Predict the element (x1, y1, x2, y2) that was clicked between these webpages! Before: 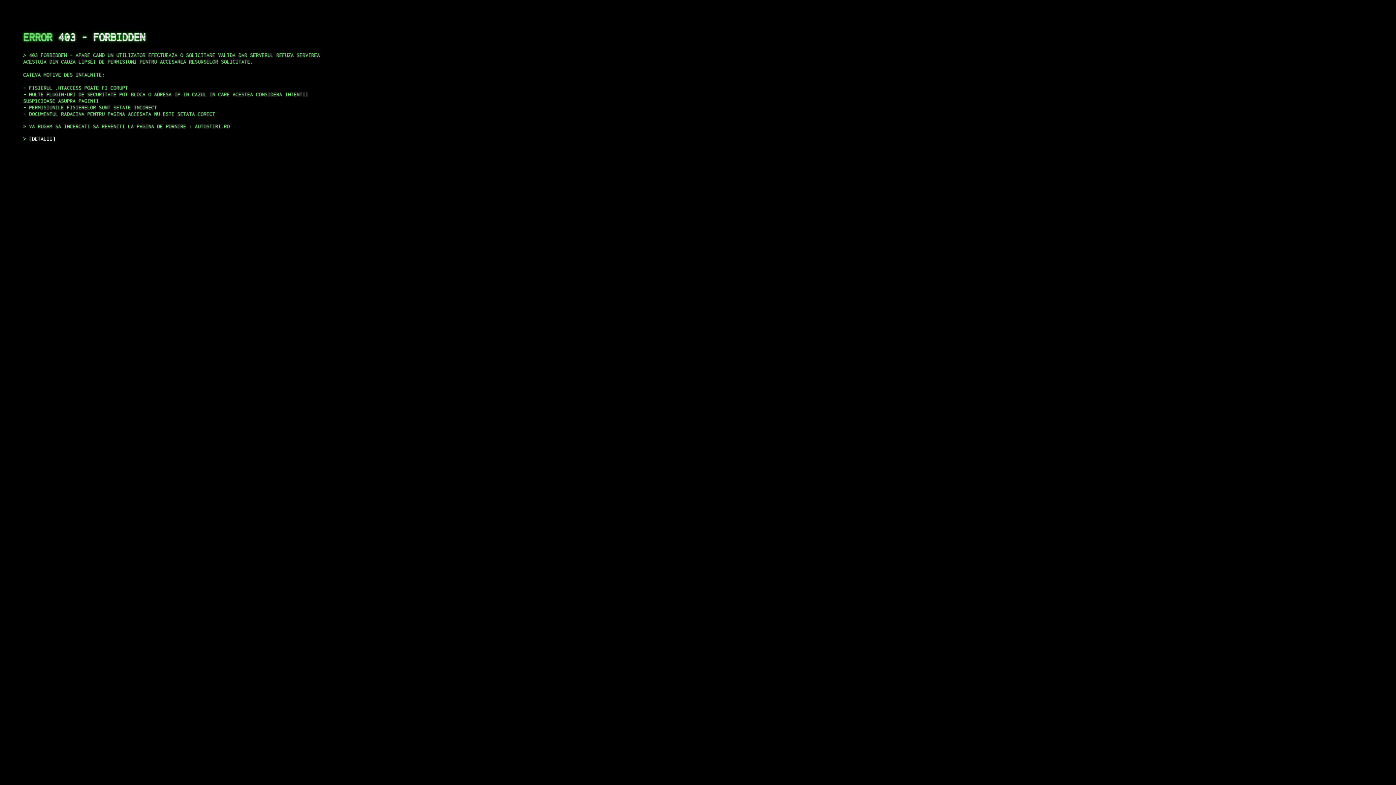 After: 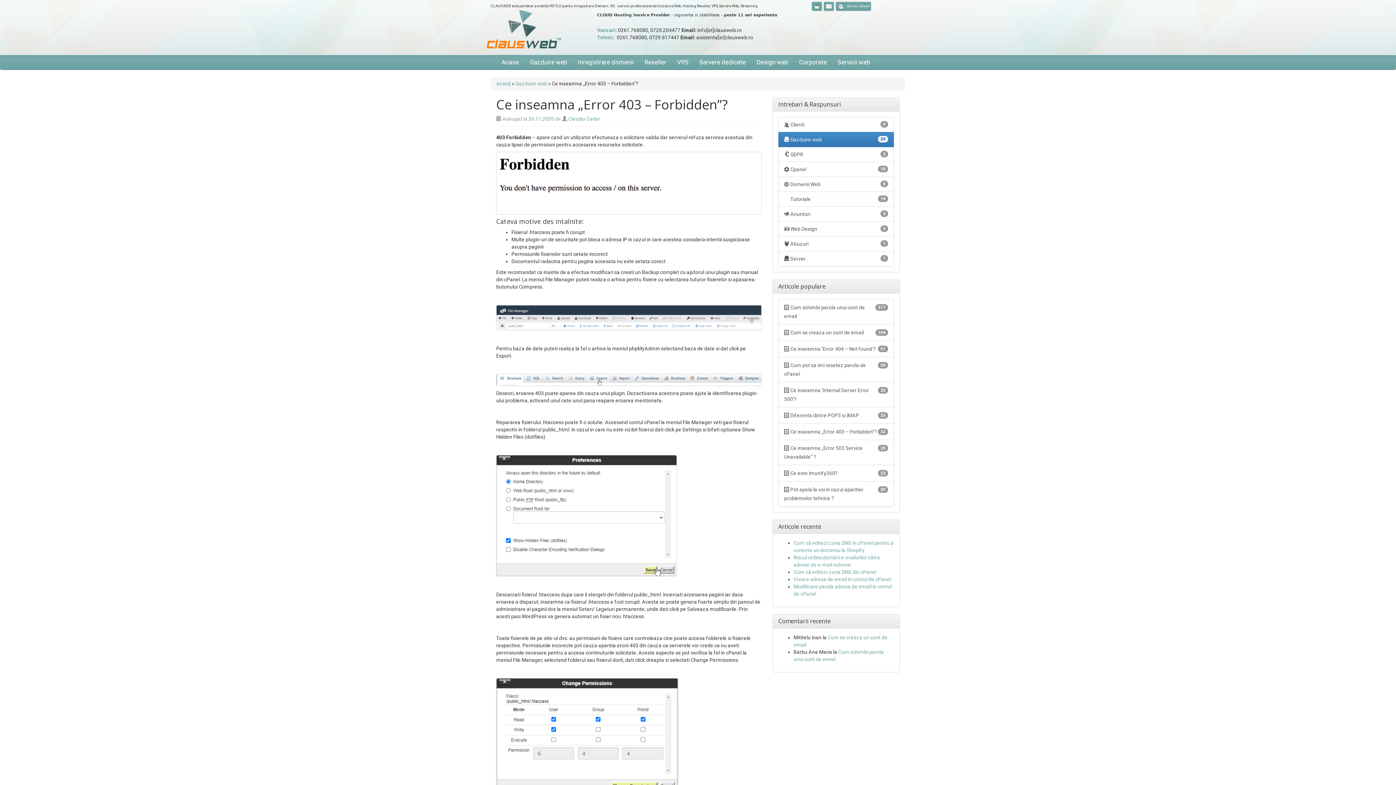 Action: bbox: (29, 135, 55, 141) label: DETALII